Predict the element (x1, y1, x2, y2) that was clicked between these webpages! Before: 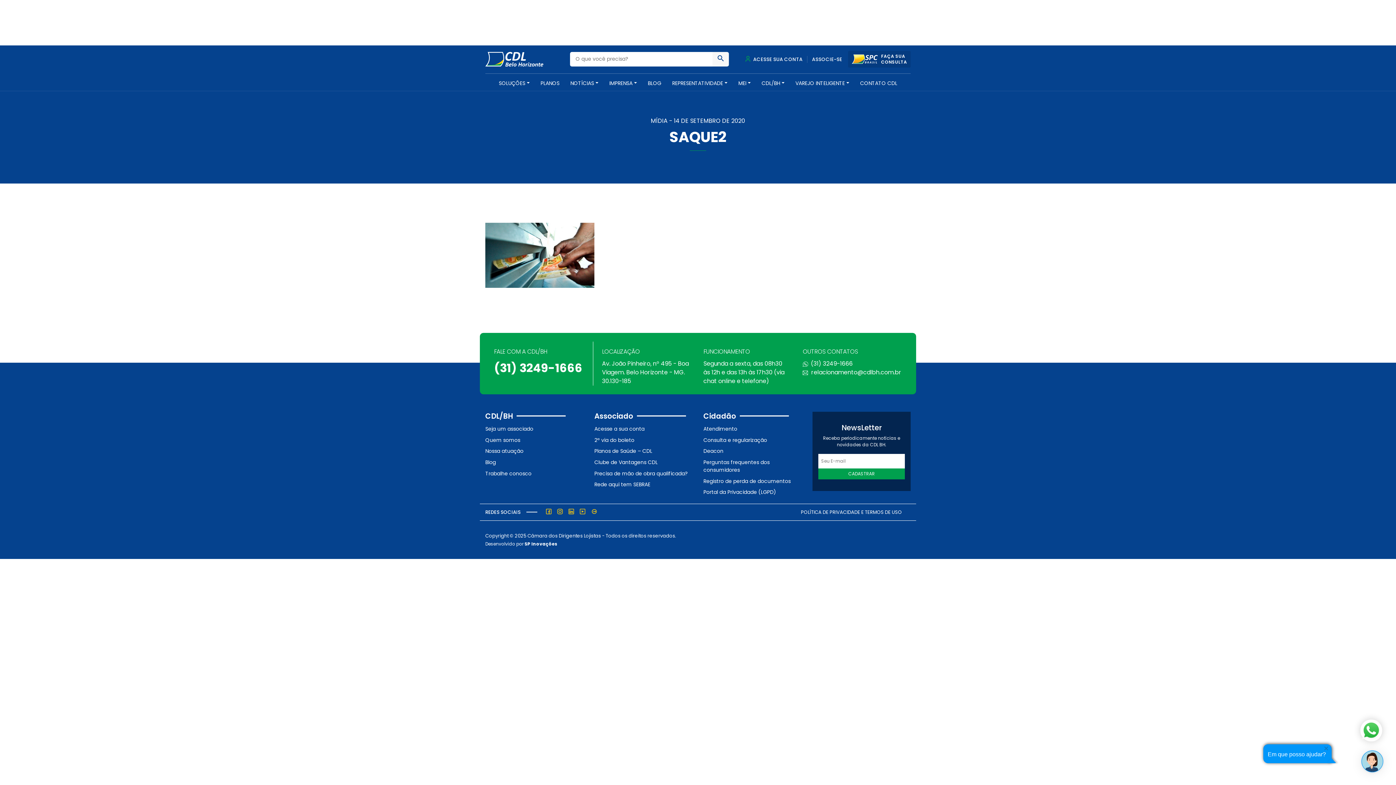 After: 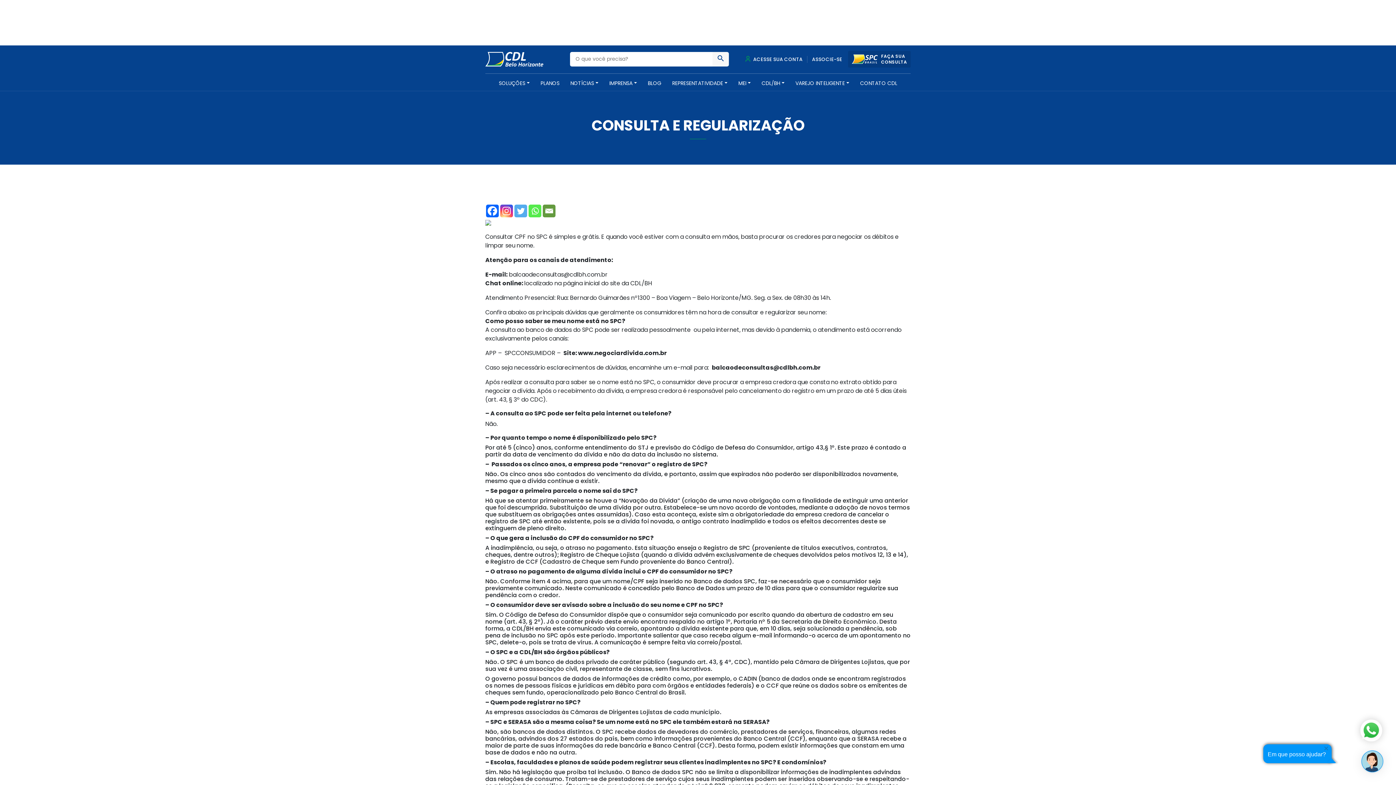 Action: bbox: (703, 434, 801, 446) label: Consulta e regularização